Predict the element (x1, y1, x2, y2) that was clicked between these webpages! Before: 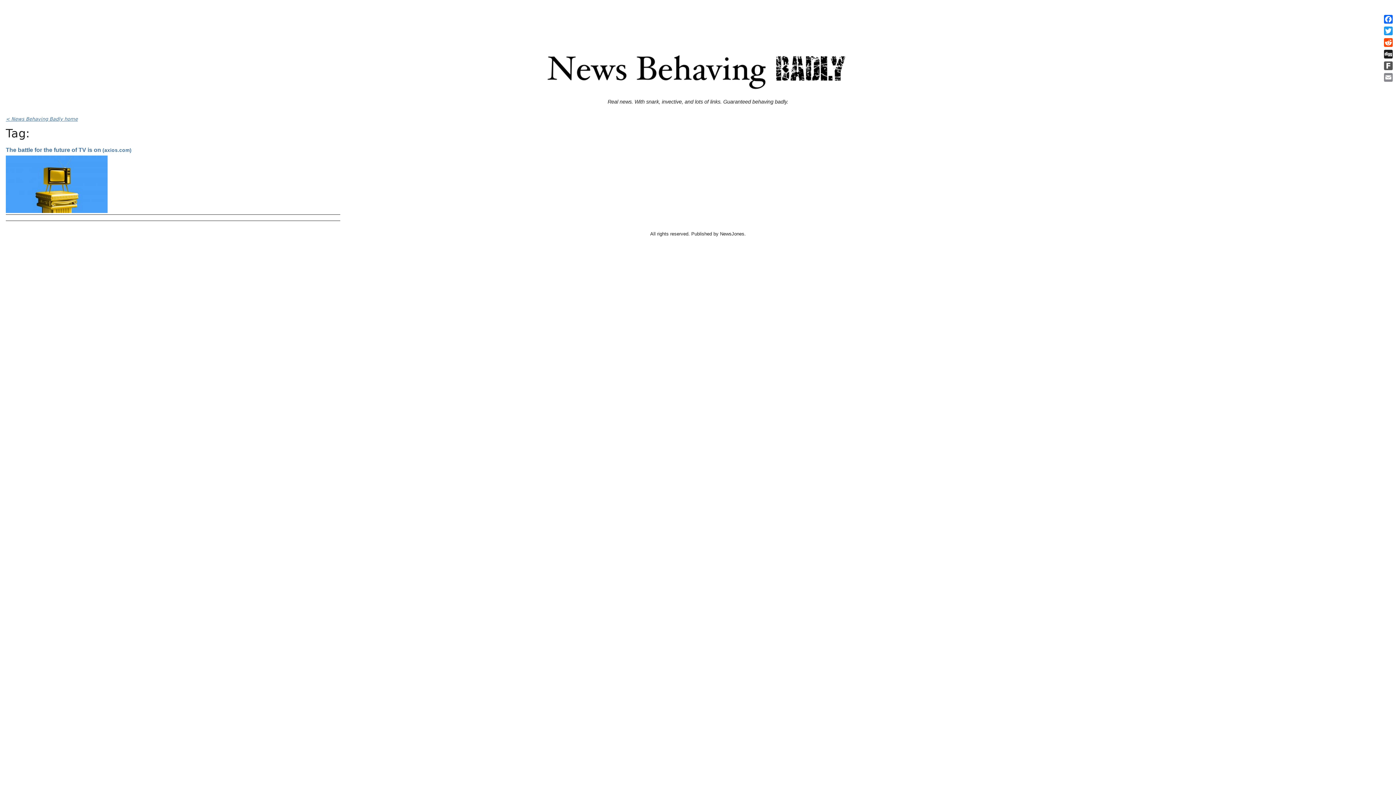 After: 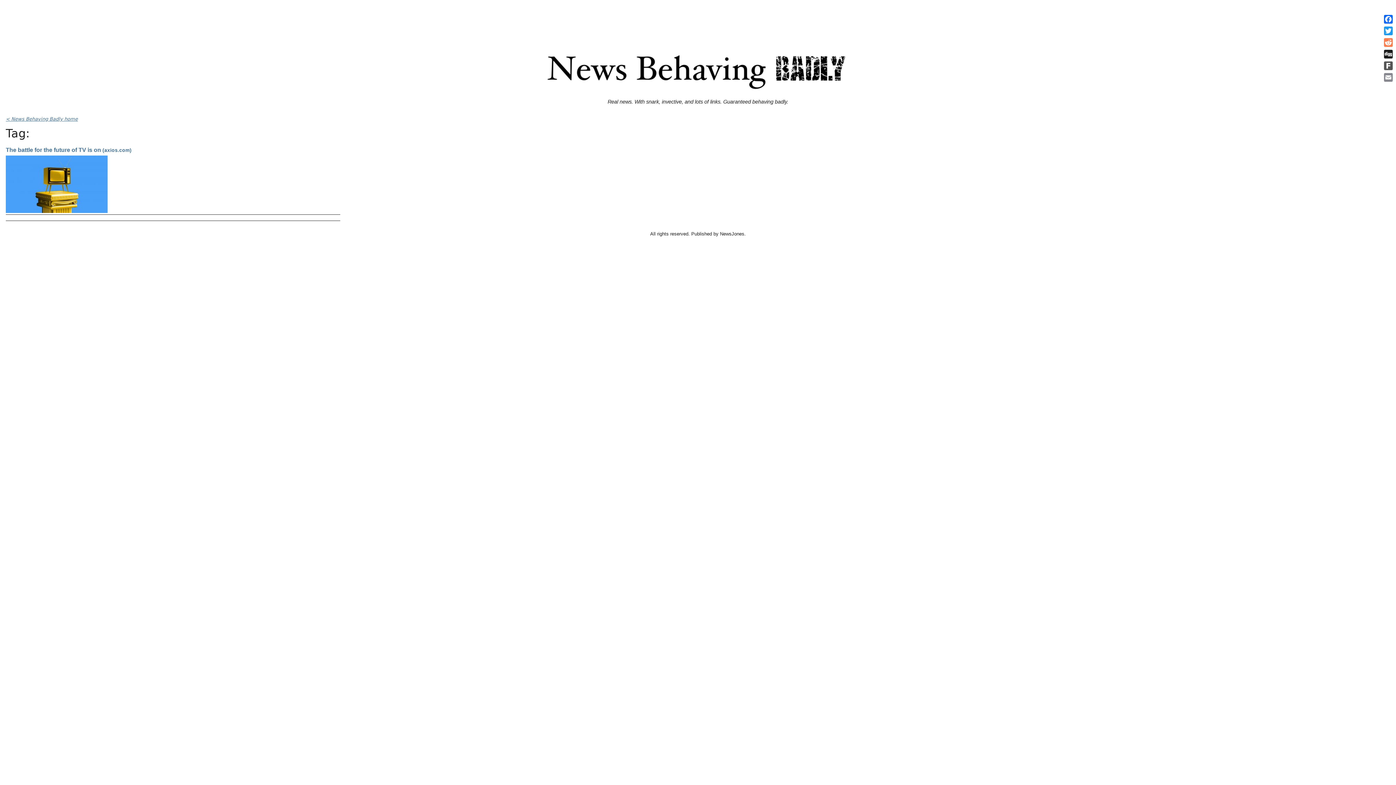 Action: label: Reddit bbox: (1382, 36, 1394, 48)